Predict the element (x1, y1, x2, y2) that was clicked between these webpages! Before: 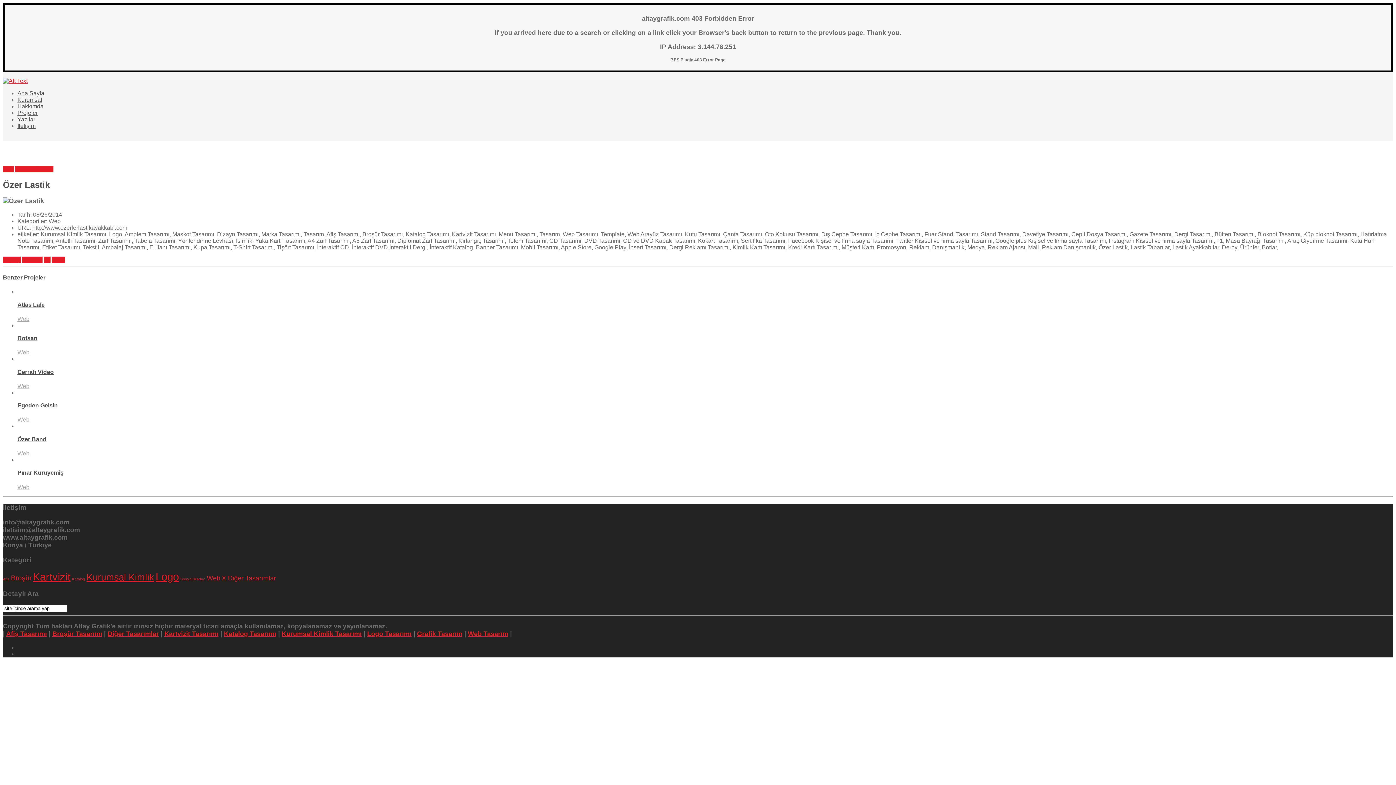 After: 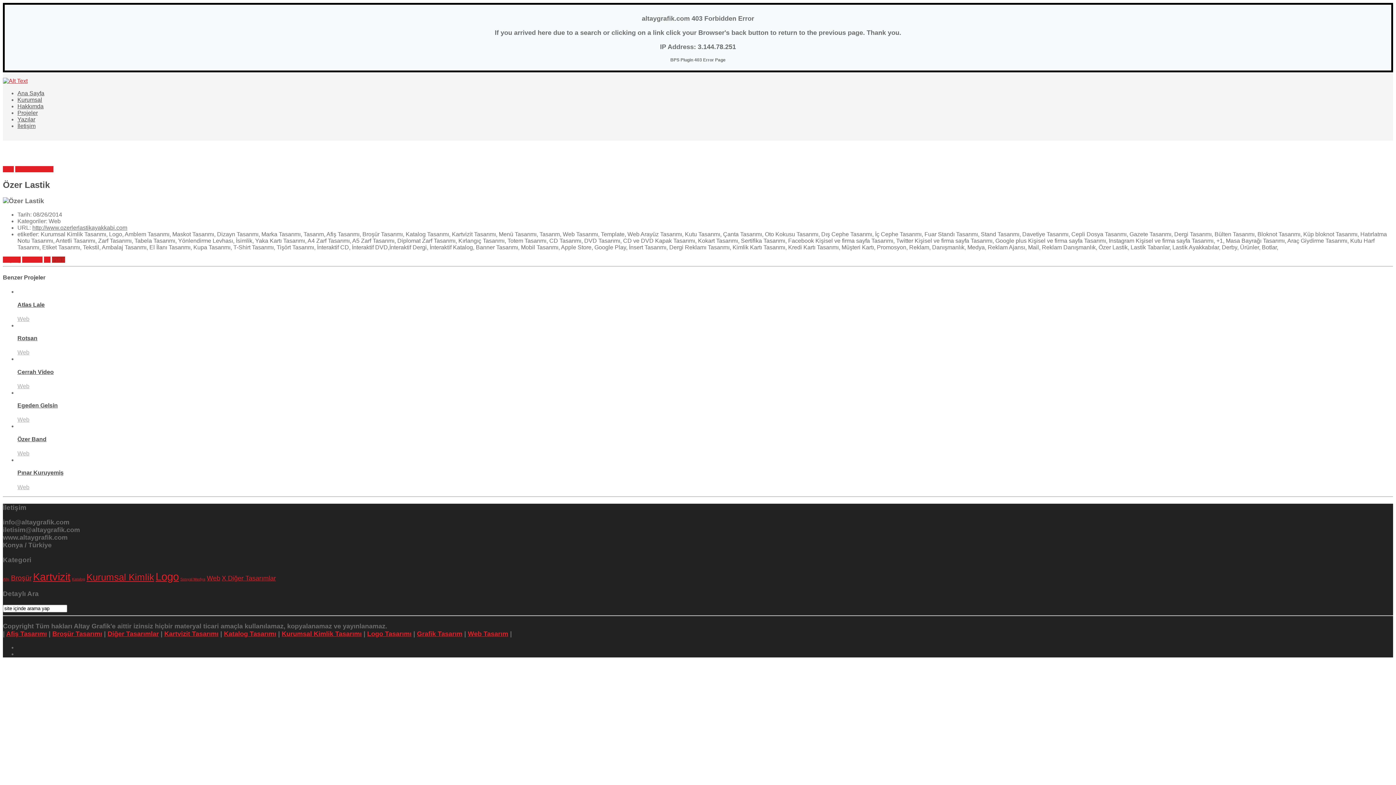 Action: bbox: (52, 256, 65, 262) label: Pin It